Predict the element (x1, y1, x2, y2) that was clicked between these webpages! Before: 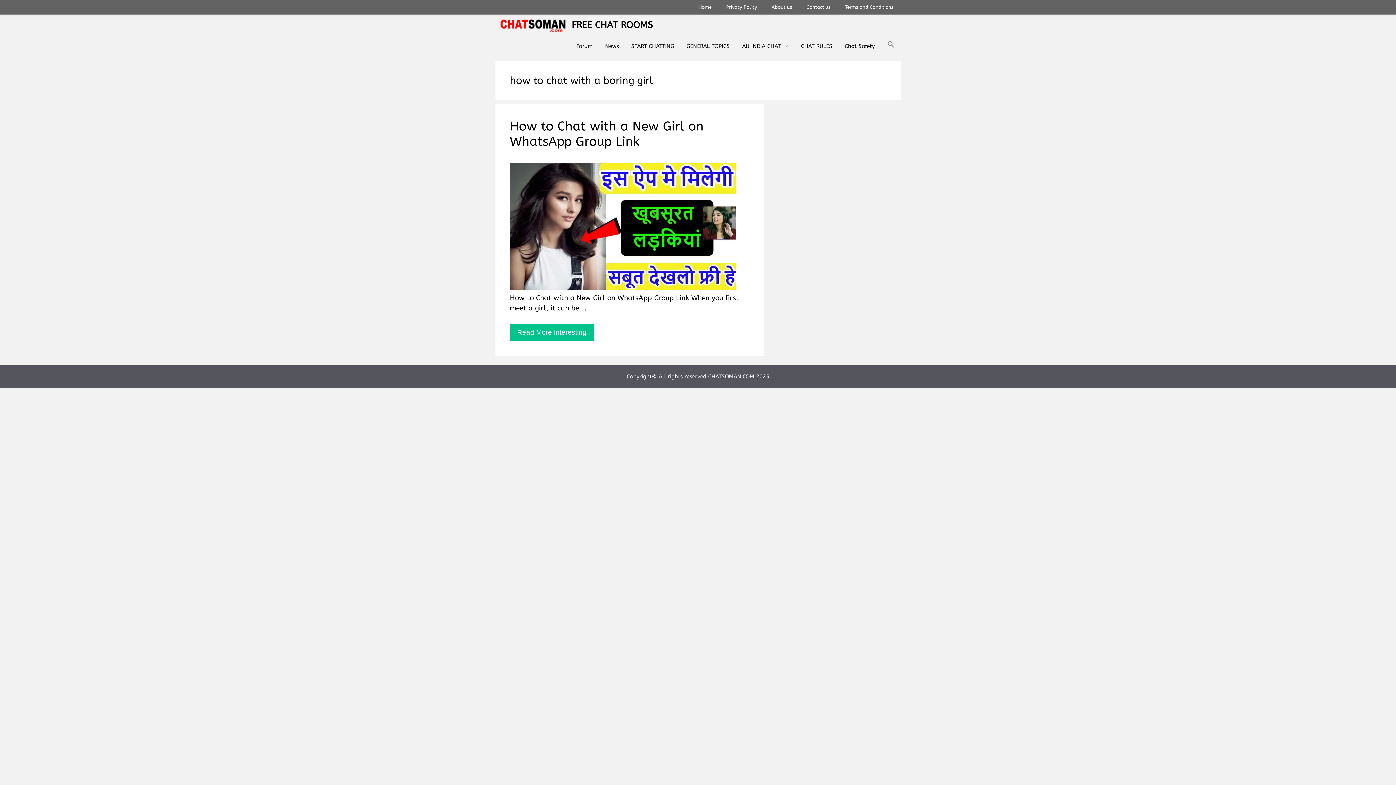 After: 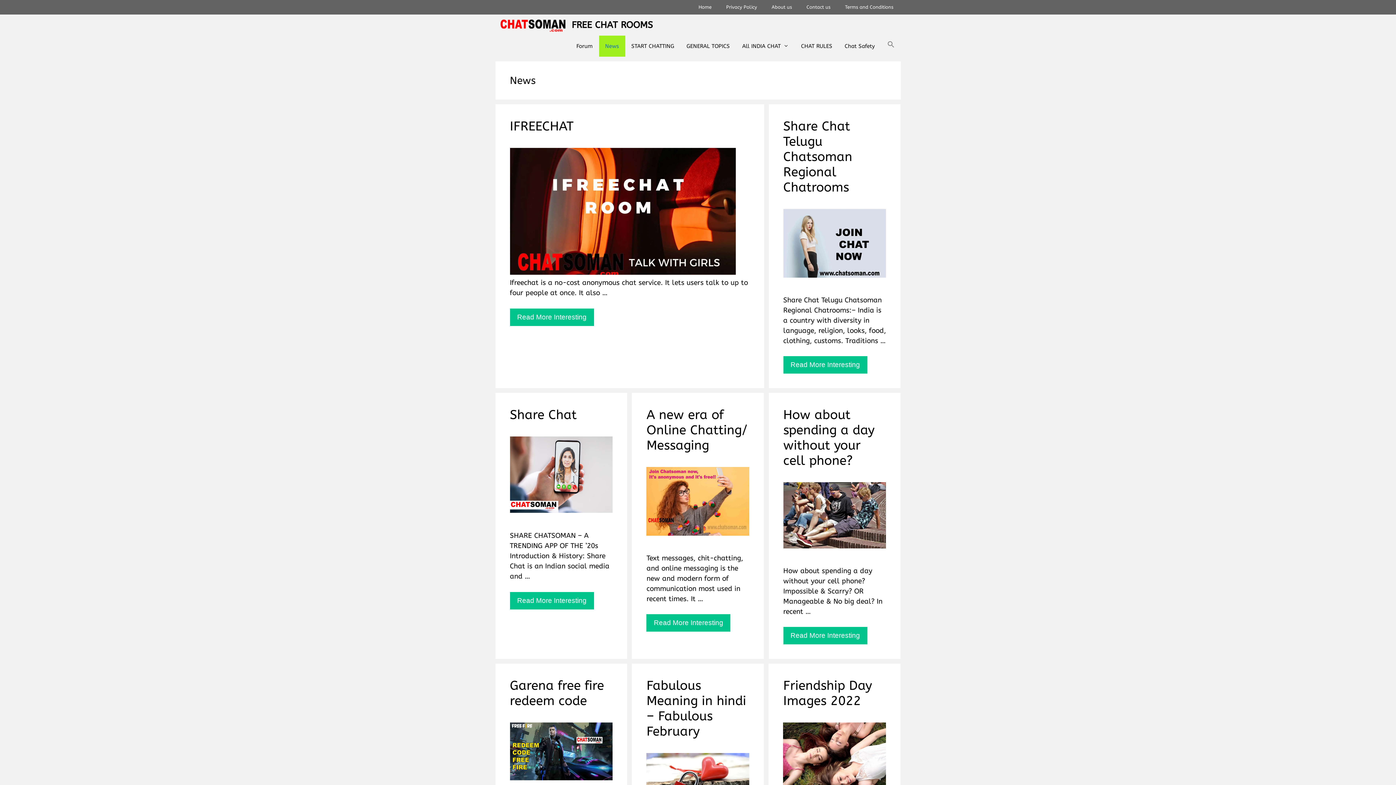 Action: bbox: (599, 35, 625, 56) label: News